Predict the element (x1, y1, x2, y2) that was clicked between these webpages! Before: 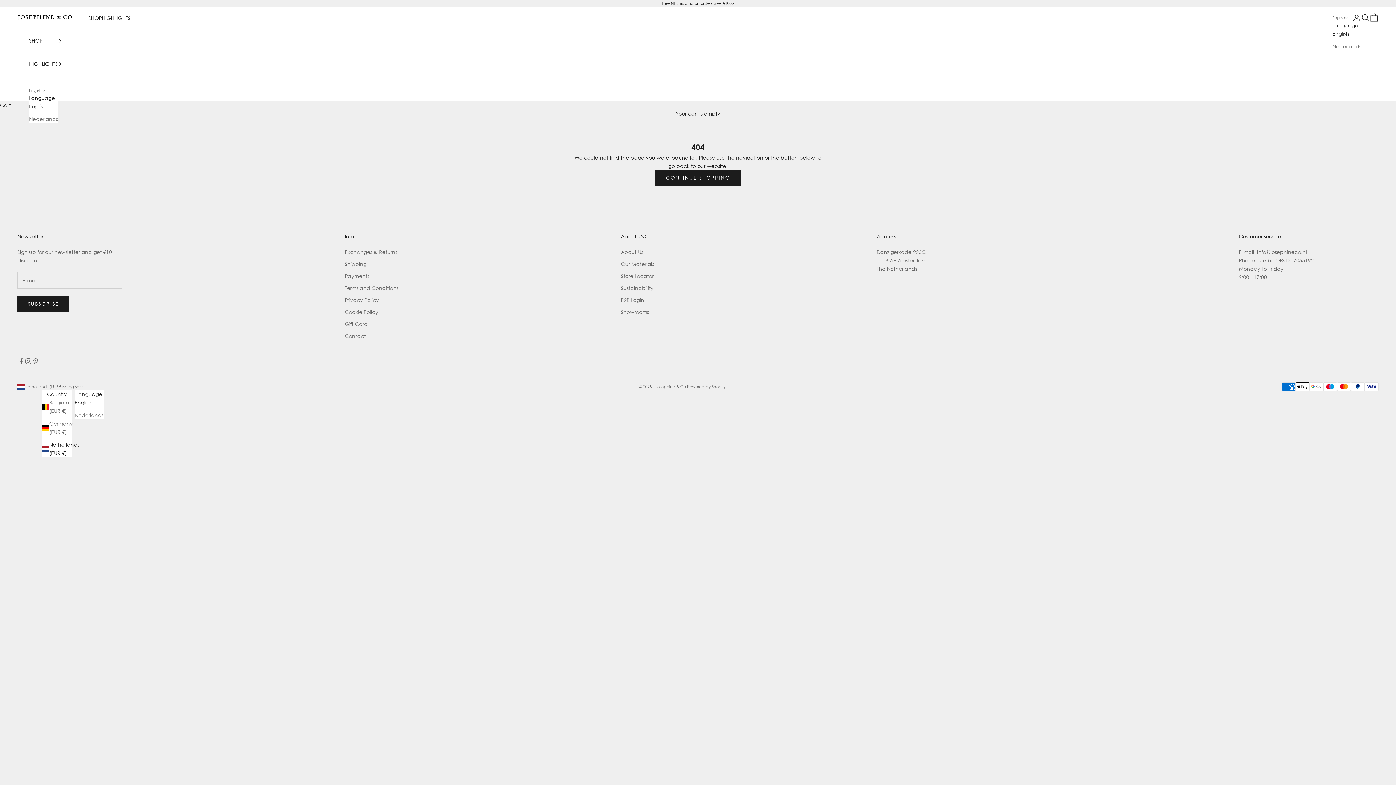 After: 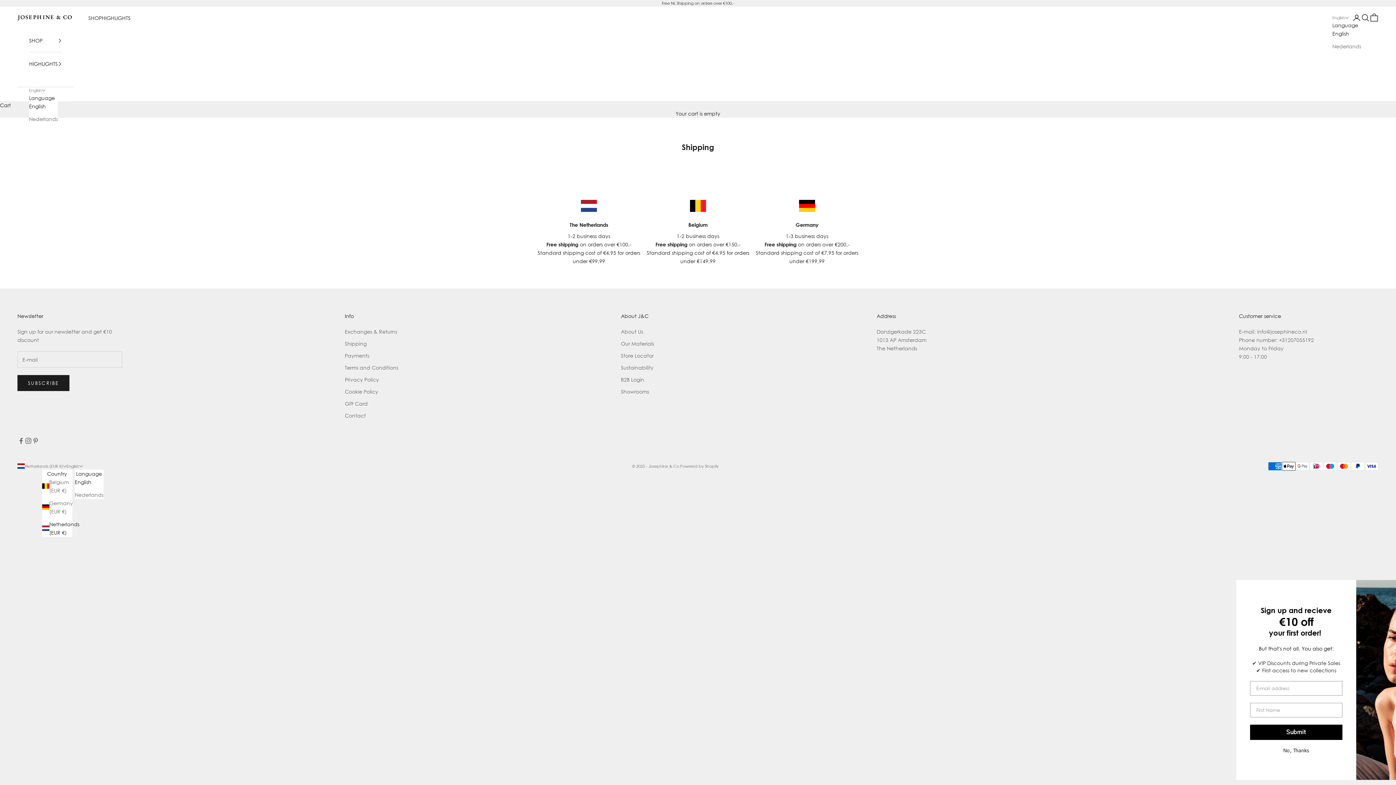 Action: label: Shipping bbox: (344, 261, 366, 267)